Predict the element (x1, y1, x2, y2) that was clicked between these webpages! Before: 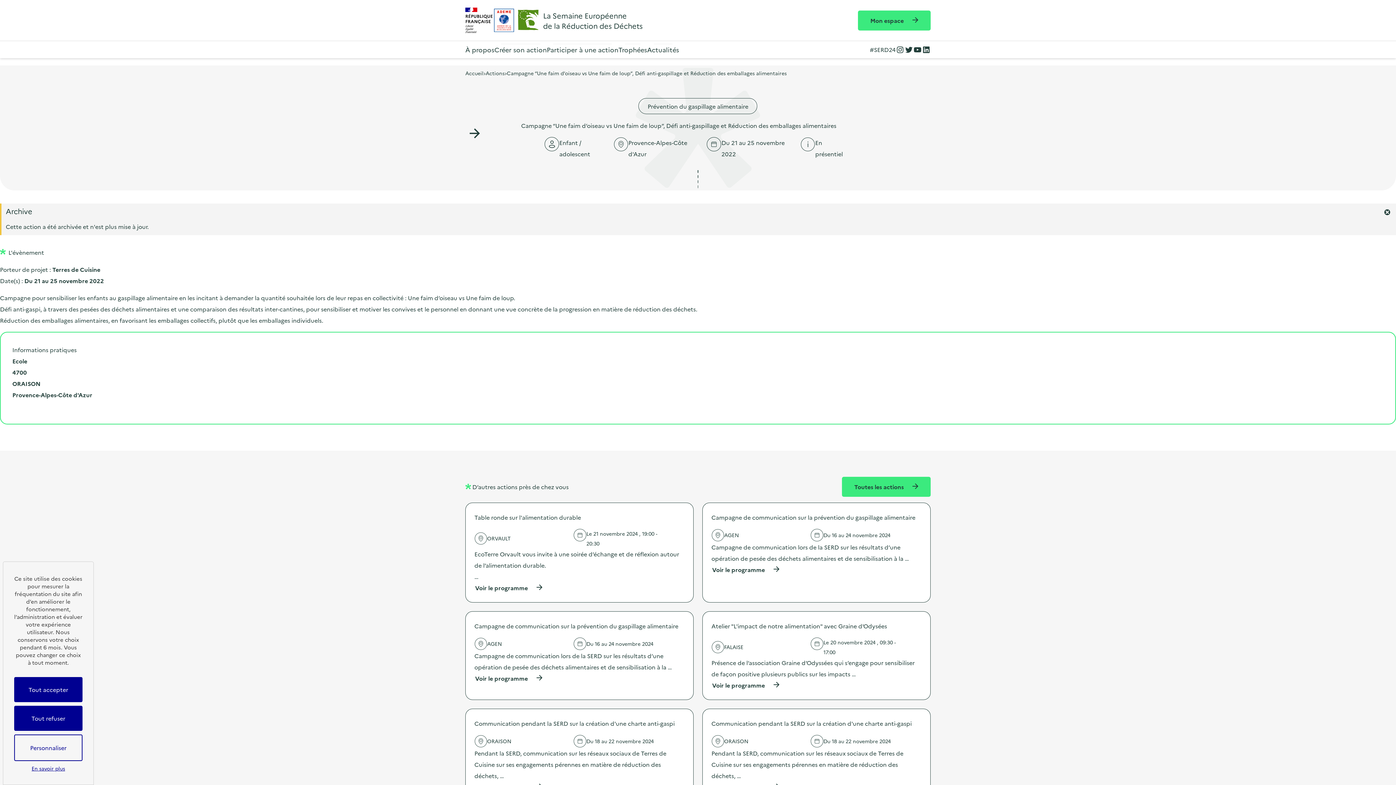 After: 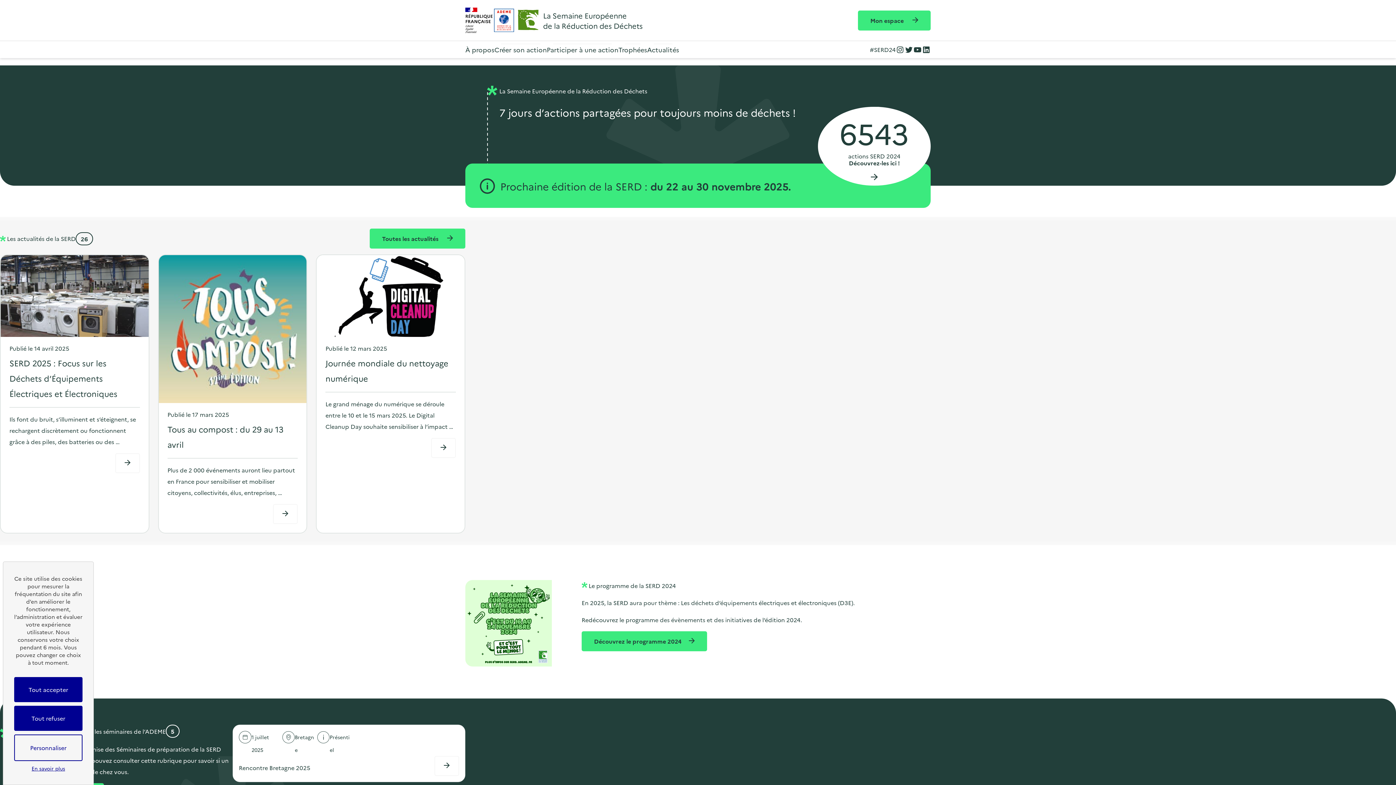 Action: bbox: (465, 69, 483, 76) label: Accueil